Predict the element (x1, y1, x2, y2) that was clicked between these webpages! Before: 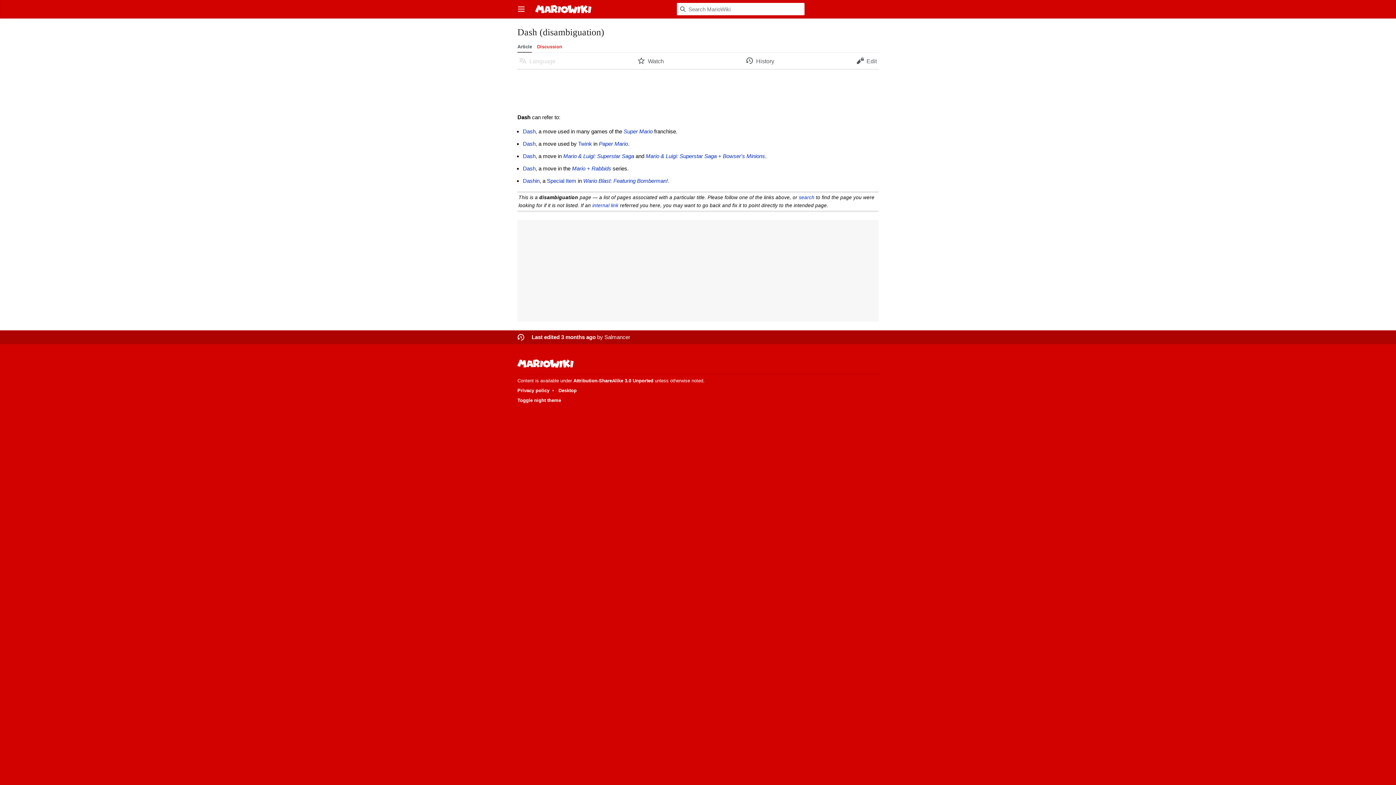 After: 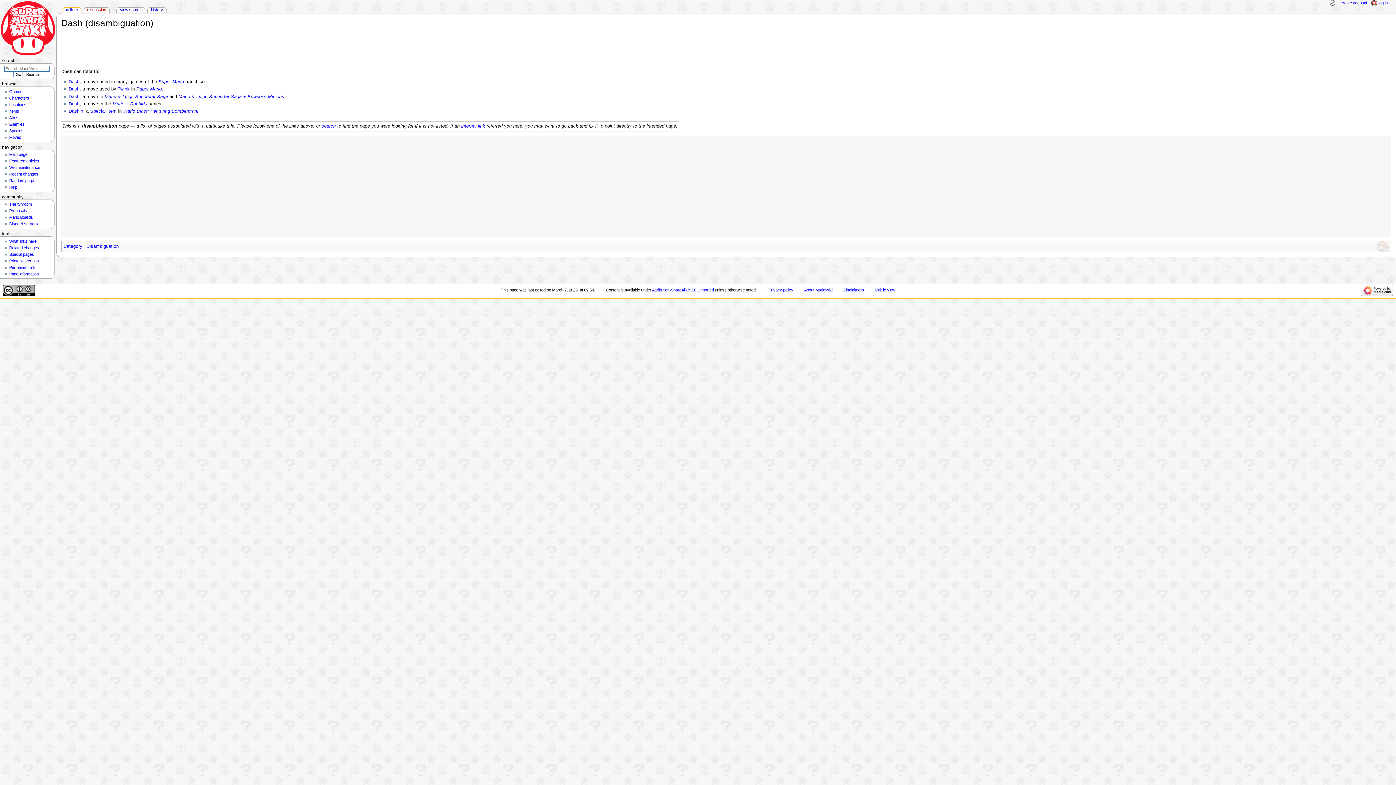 Action: bbox: (558, 387, 576, 393) label: Desktop